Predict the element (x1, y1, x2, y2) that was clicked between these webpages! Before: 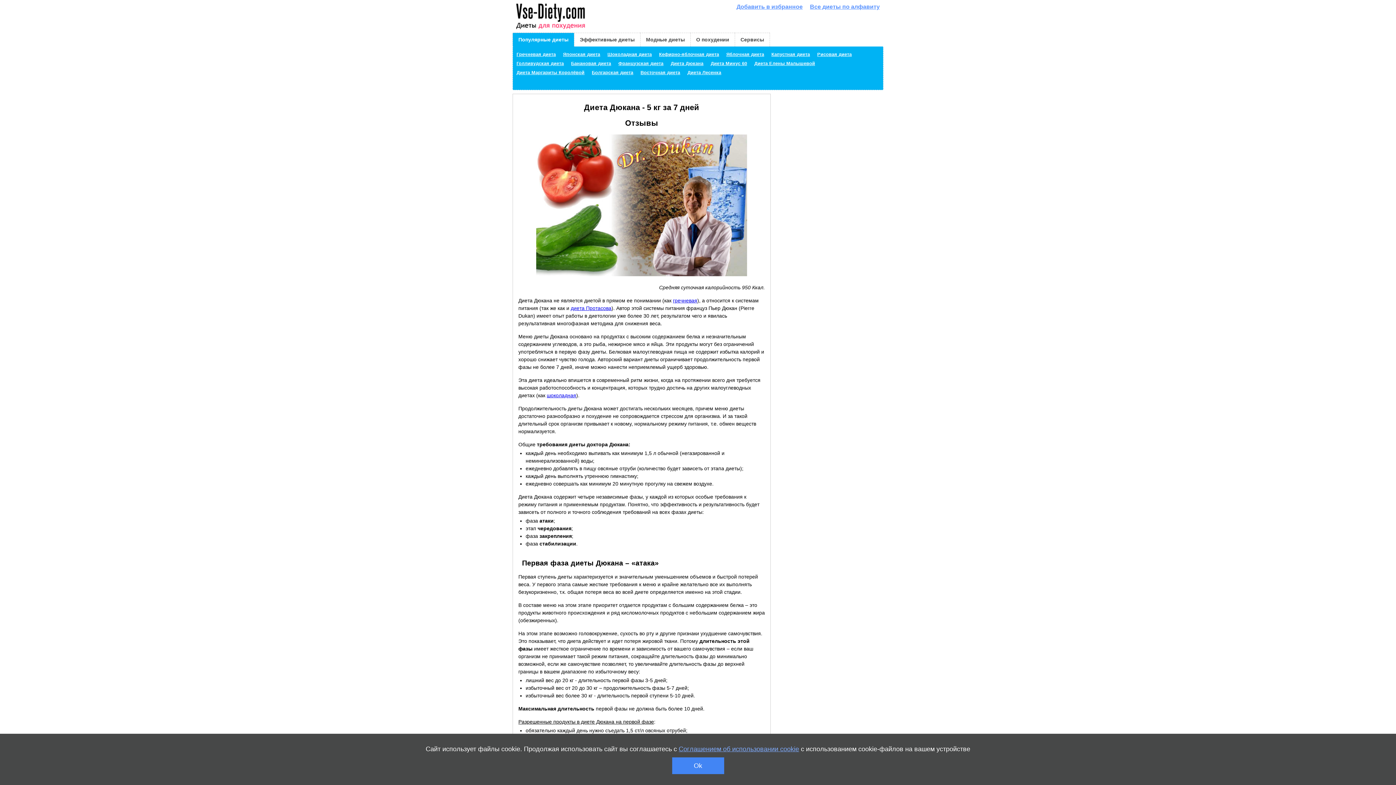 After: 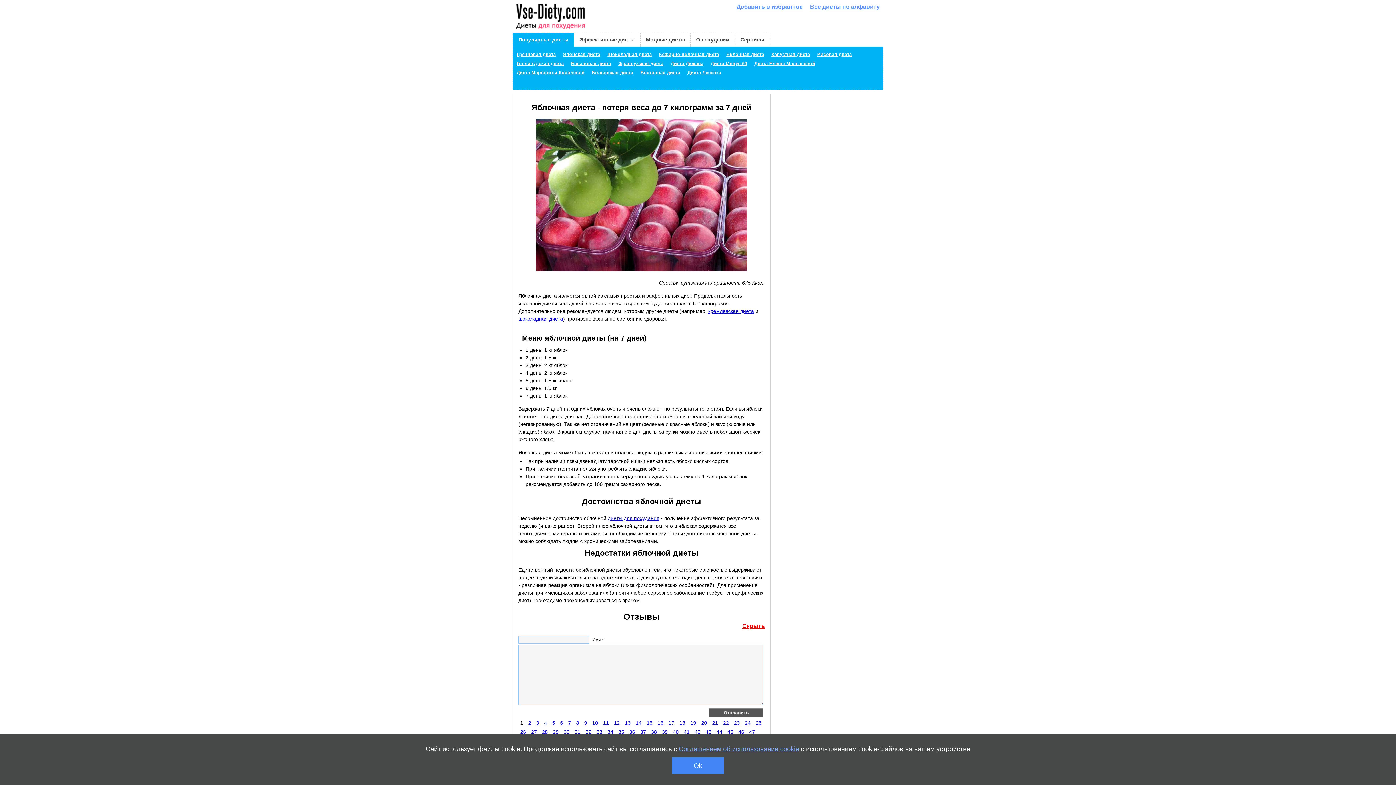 Action: bbox: (726, 50, 764, 59) label: Яблочная диета